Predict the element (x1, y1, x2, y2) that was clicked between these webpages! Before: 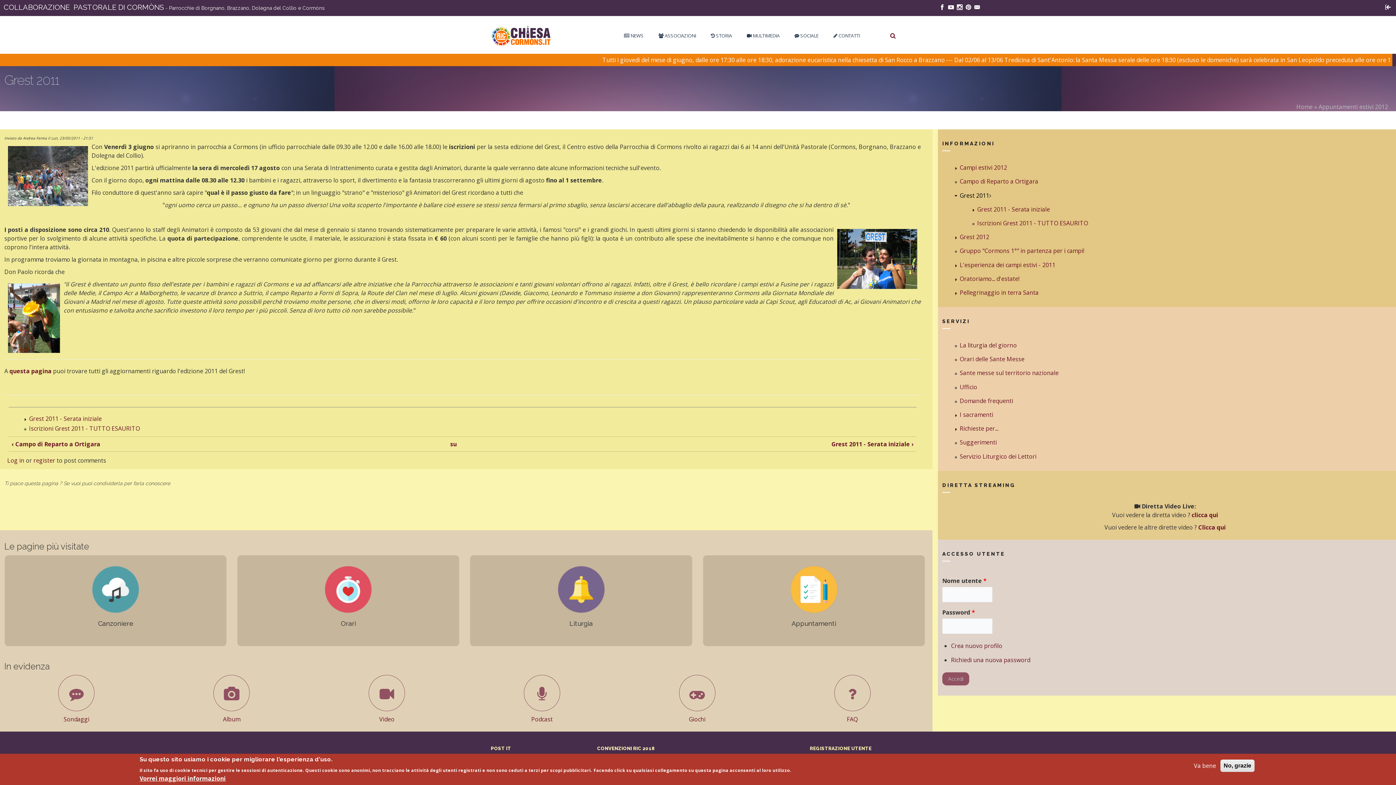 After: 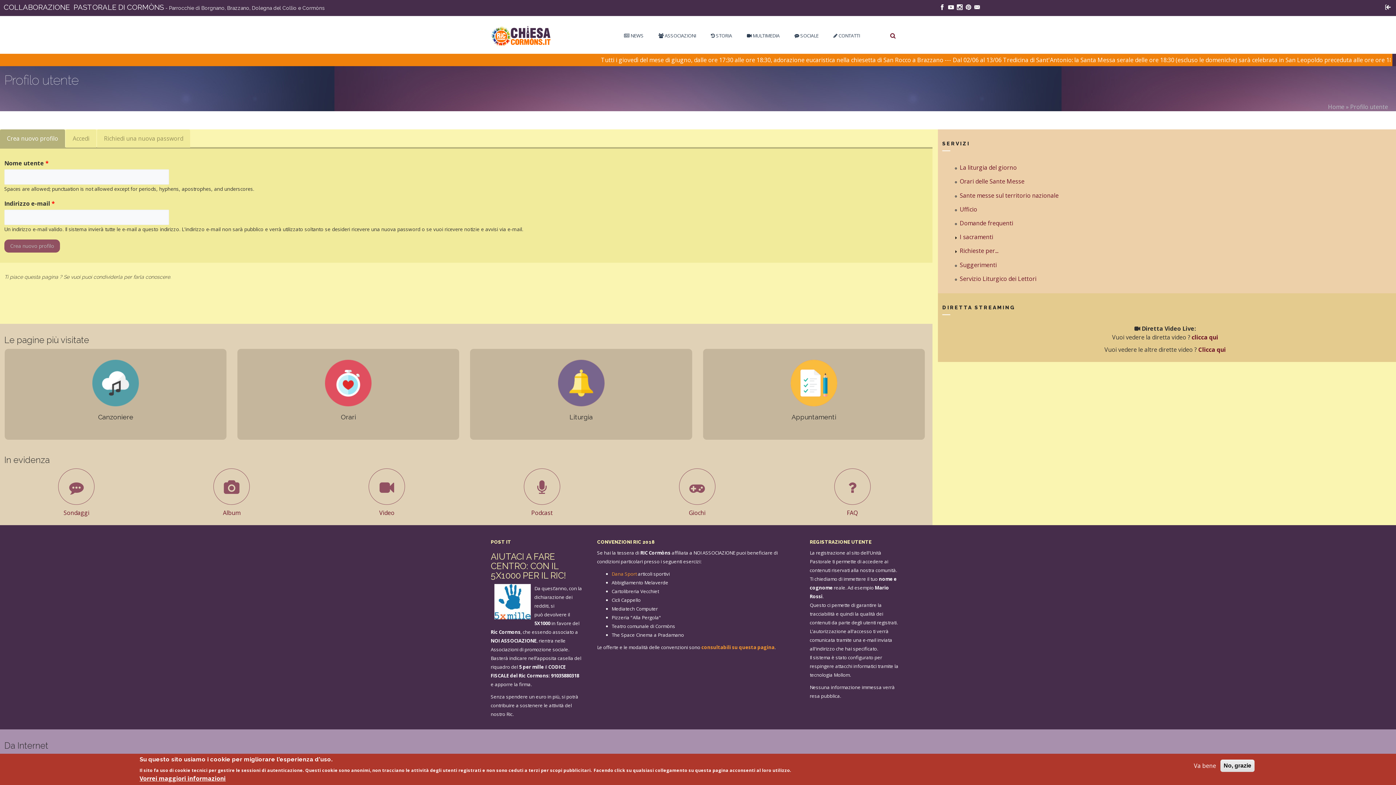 Action: bbox: (951, 642, 1002, 650) label: Crea nuovo profilo